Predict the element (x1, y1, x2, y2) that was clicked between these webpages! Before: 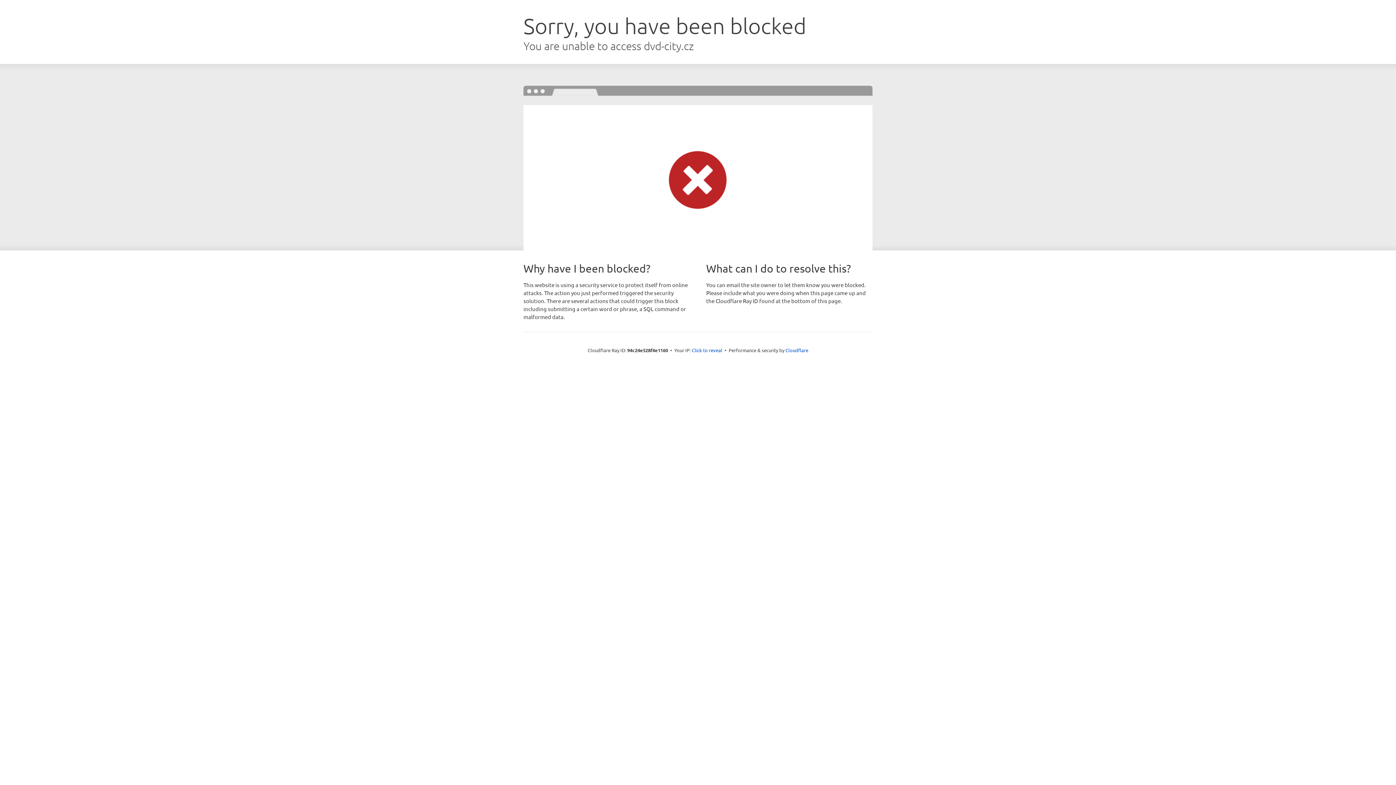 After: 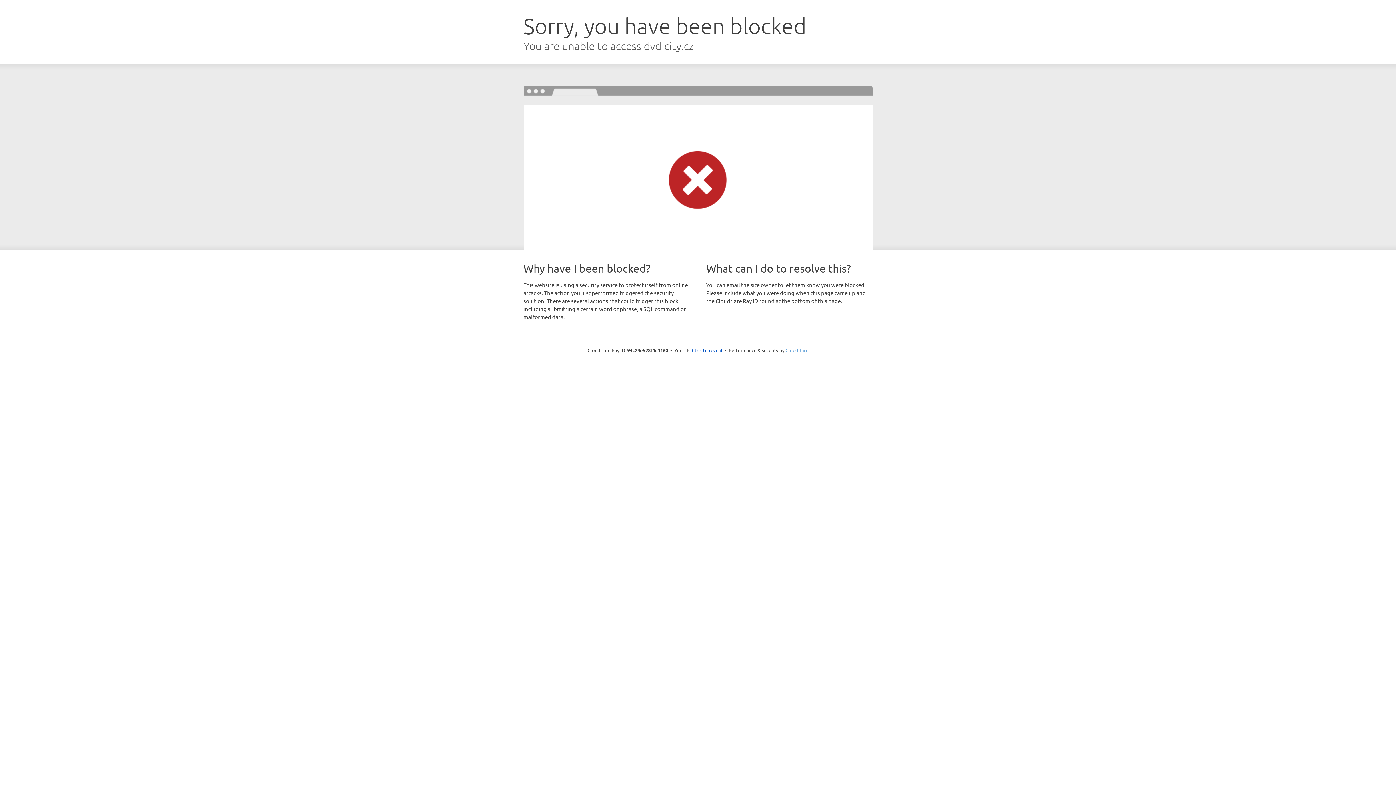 Action: label: Cloudflare bbox: (785, 347, 808, 353)